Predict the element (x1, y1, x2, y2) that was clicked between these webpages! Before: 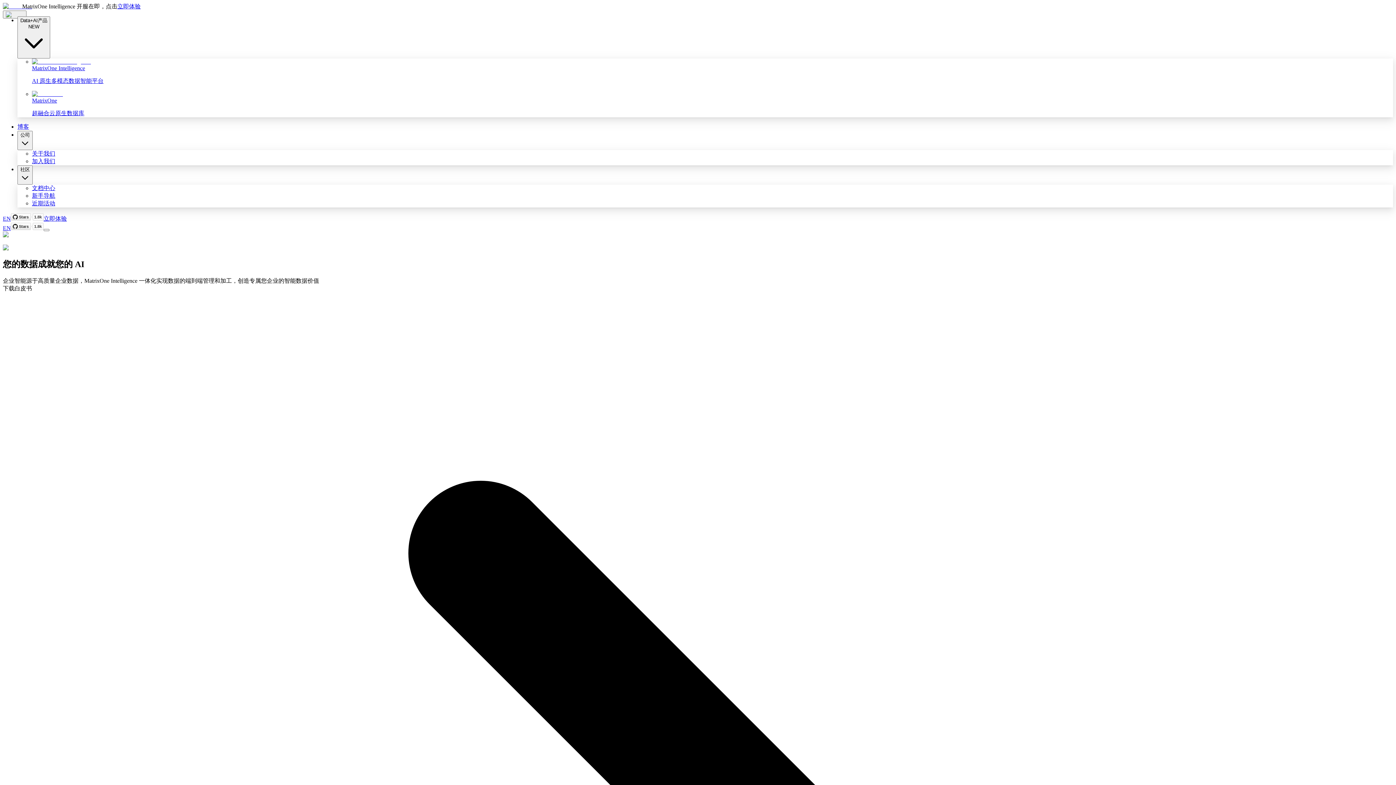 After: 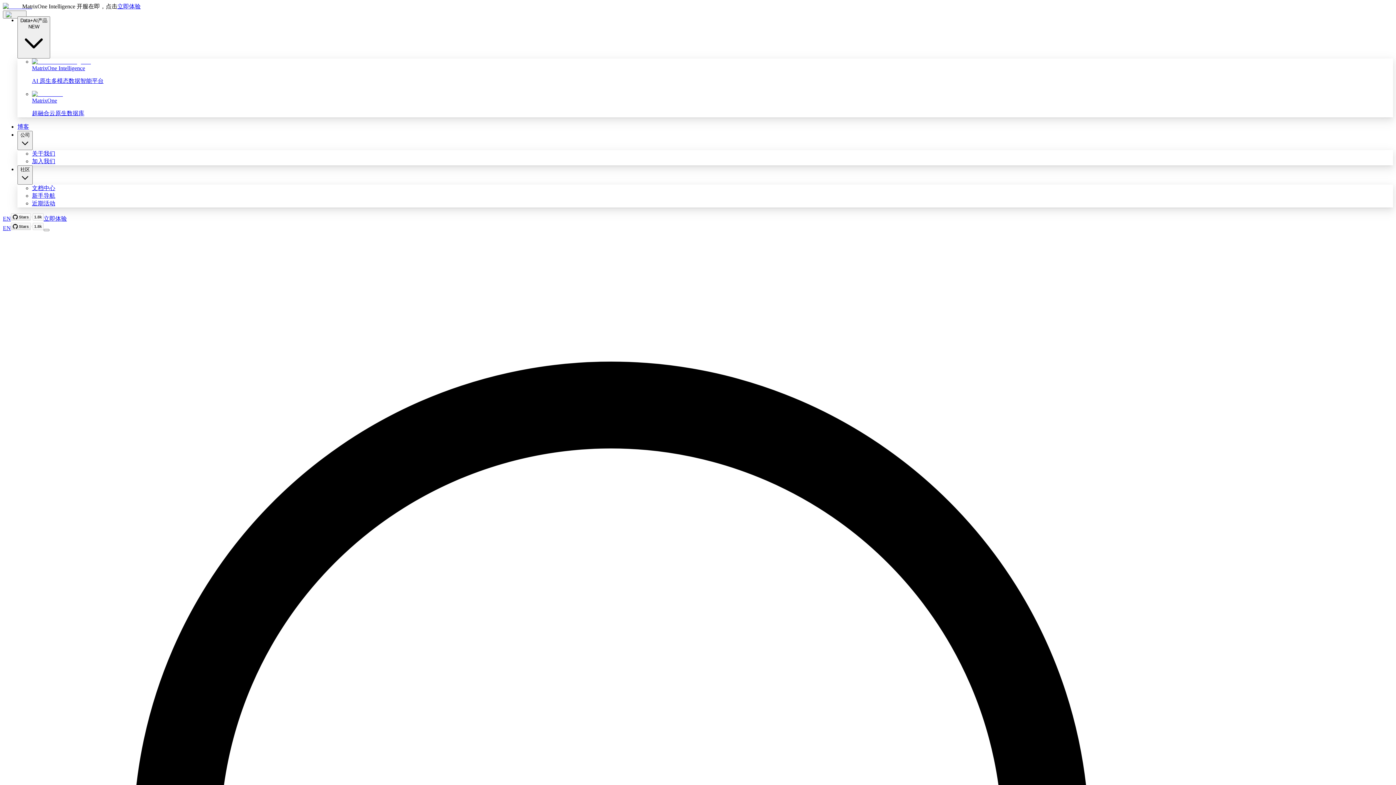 Action: bbox: (17, 123, 29, 129) label: 博客